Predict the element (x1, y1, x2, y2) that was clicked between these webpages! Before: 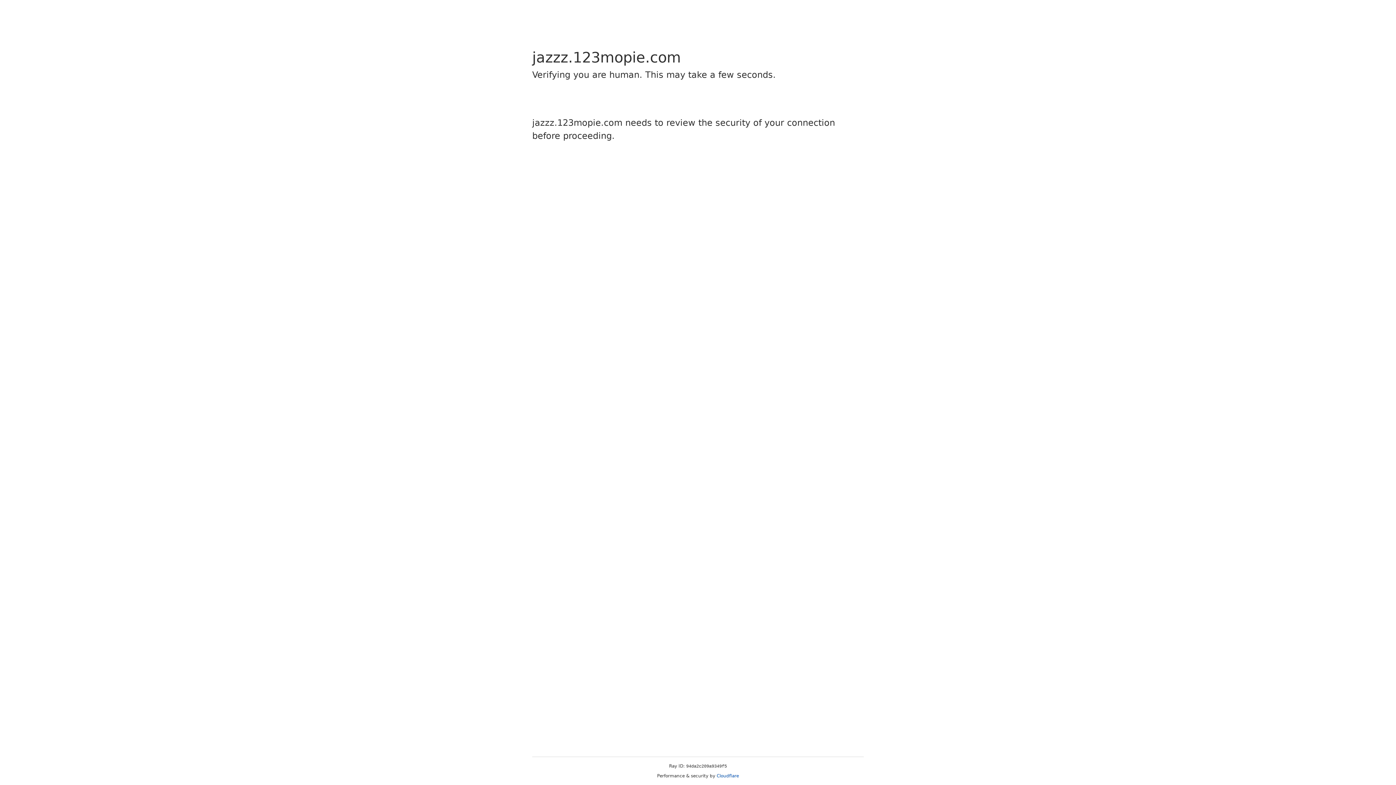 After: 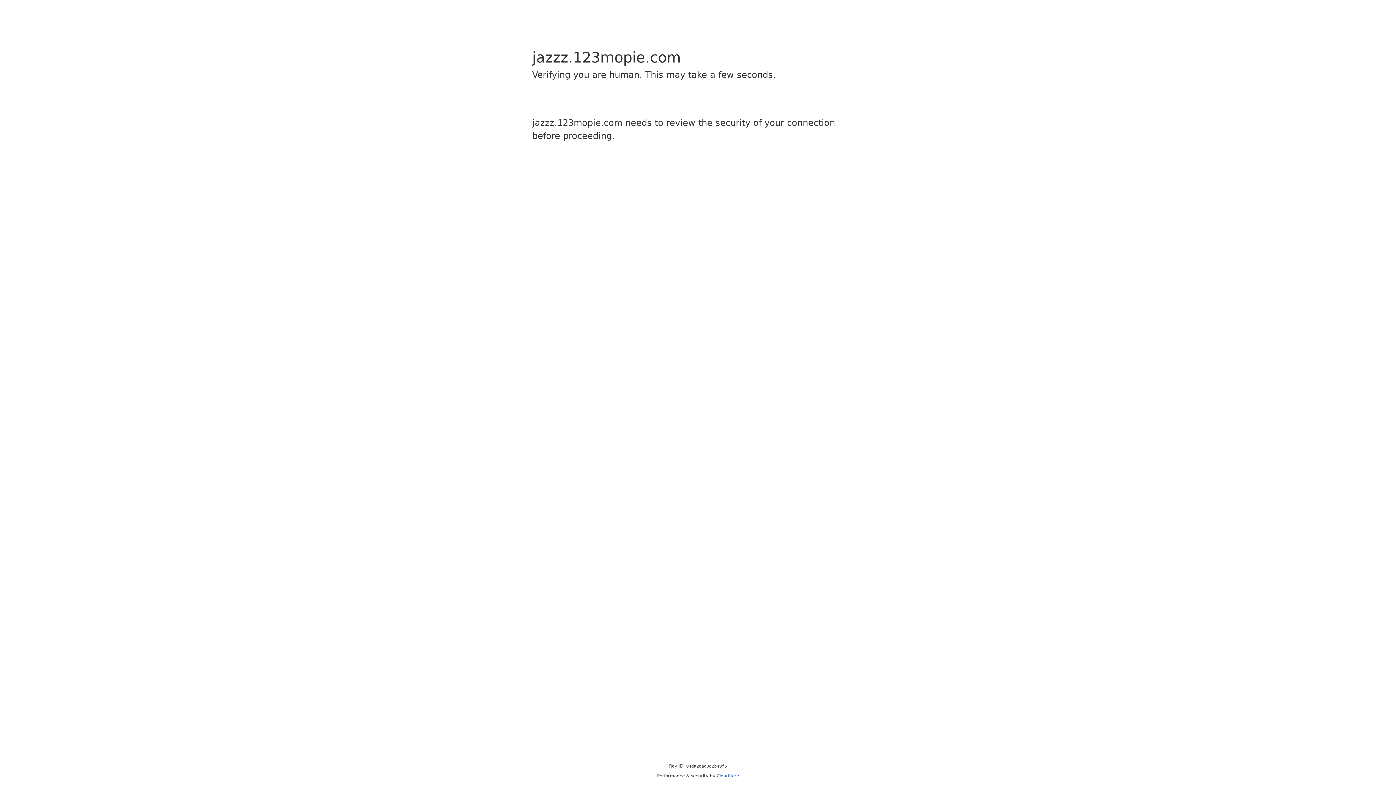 Action: bbox: (716, 773, 739, 778) label: Cloudflare